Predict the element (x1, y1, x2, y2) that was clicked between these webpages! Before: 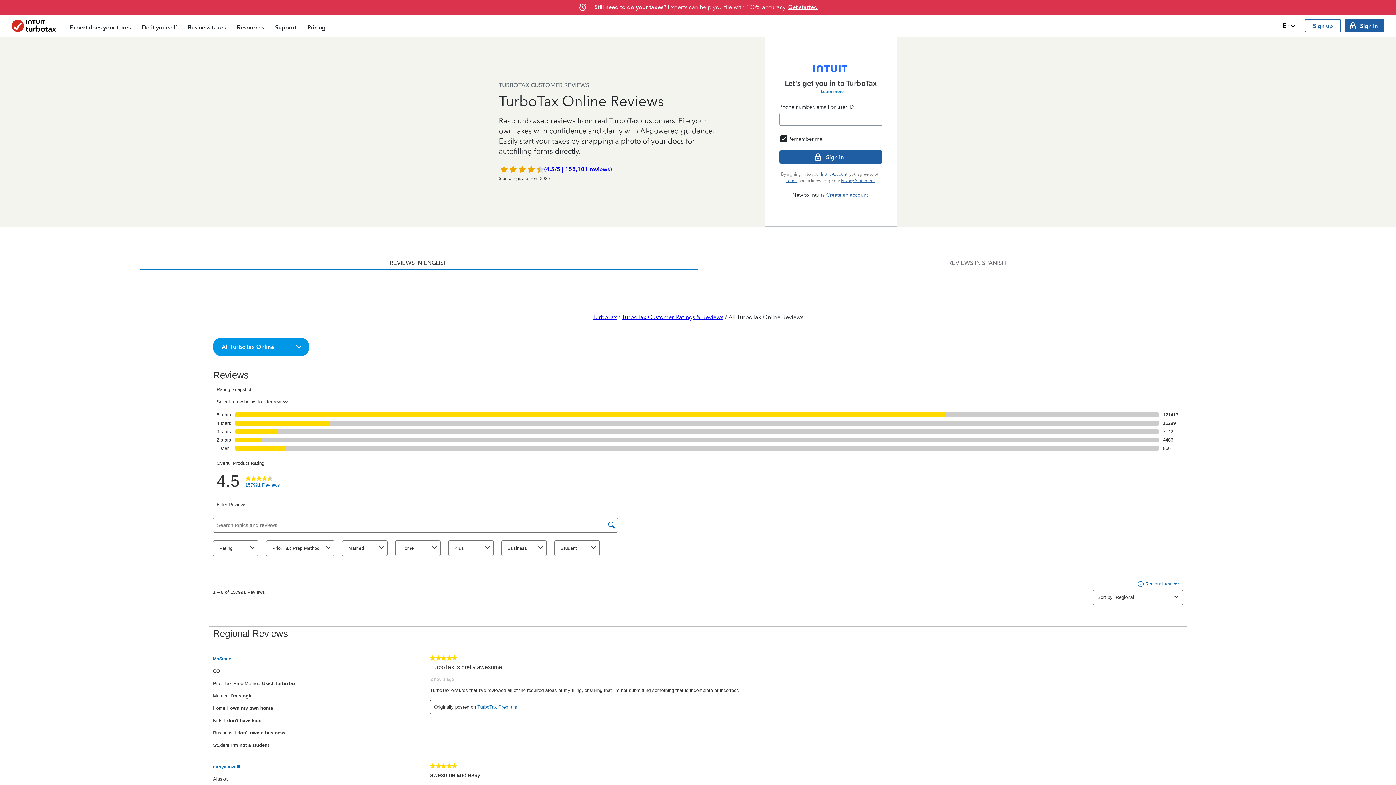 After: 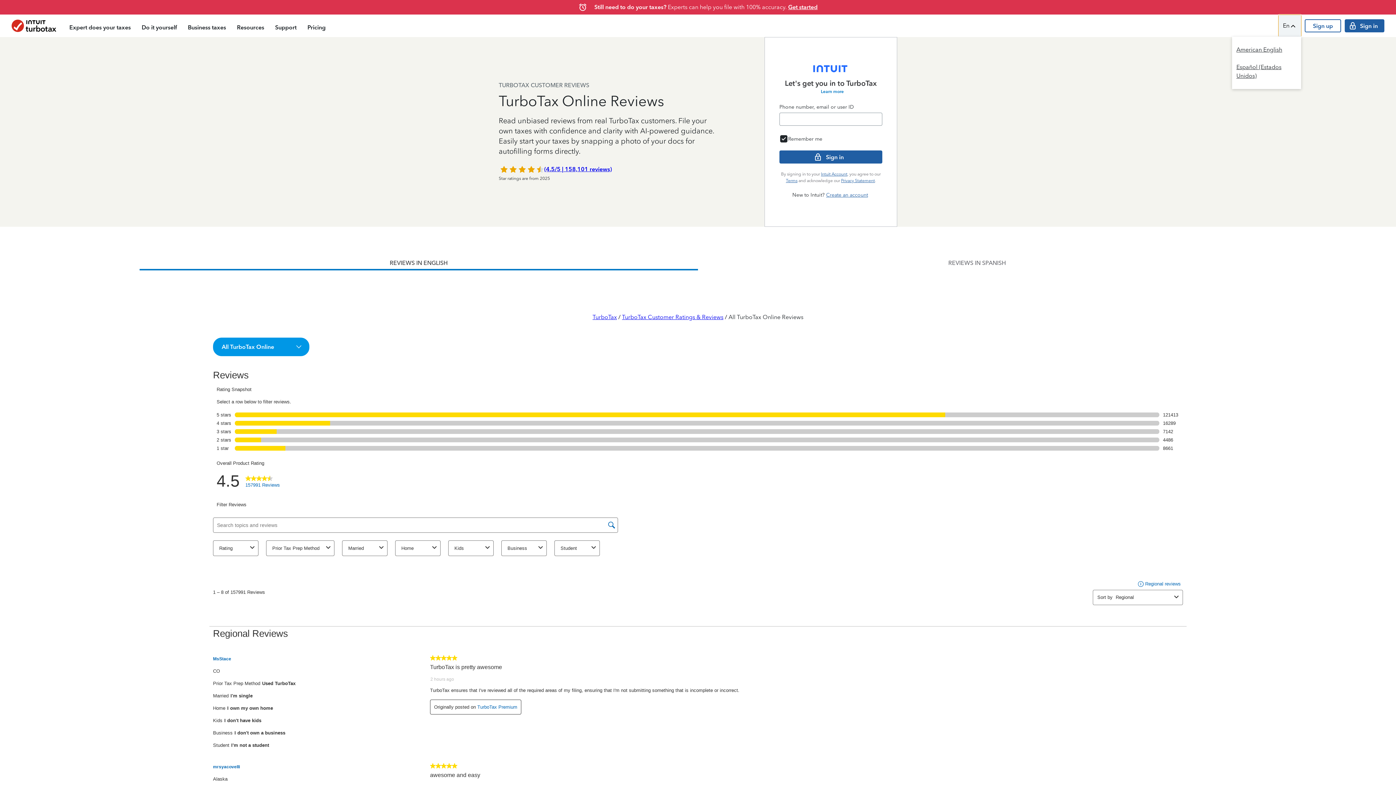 Action: label: Language Chooser bbox: (1278, 14, 1301, 36)